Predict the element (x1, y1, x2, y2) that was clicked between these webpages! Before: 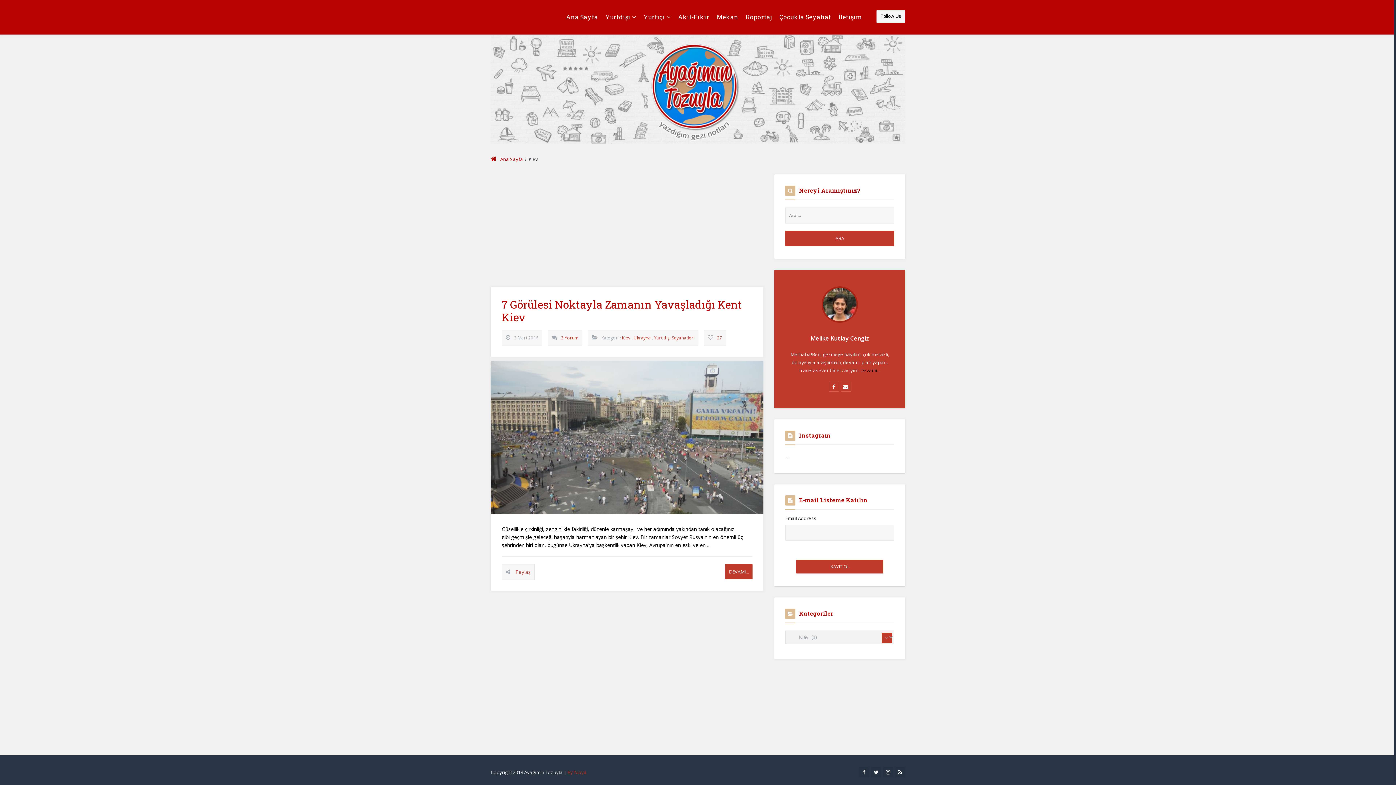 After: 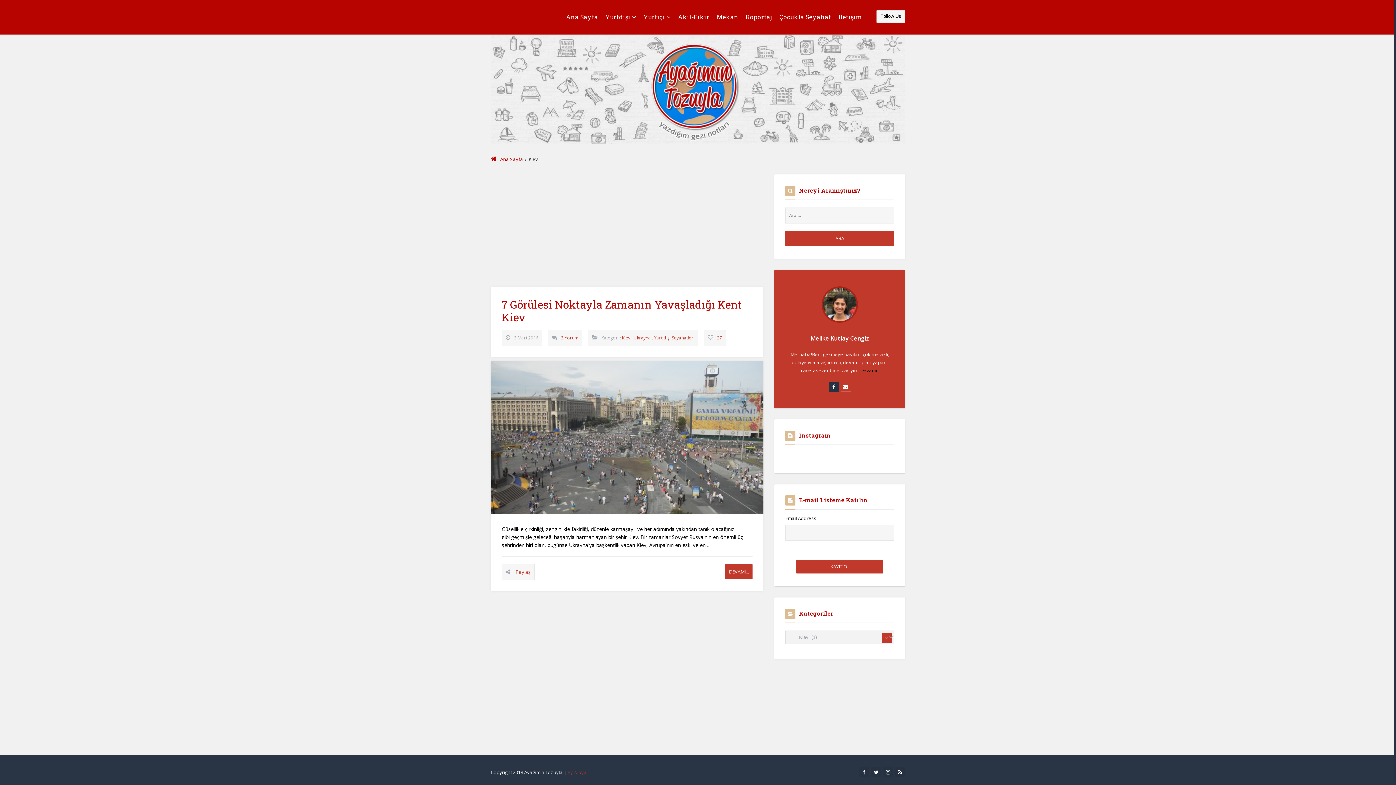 Action: bbox: (828, 381, 839, 392)